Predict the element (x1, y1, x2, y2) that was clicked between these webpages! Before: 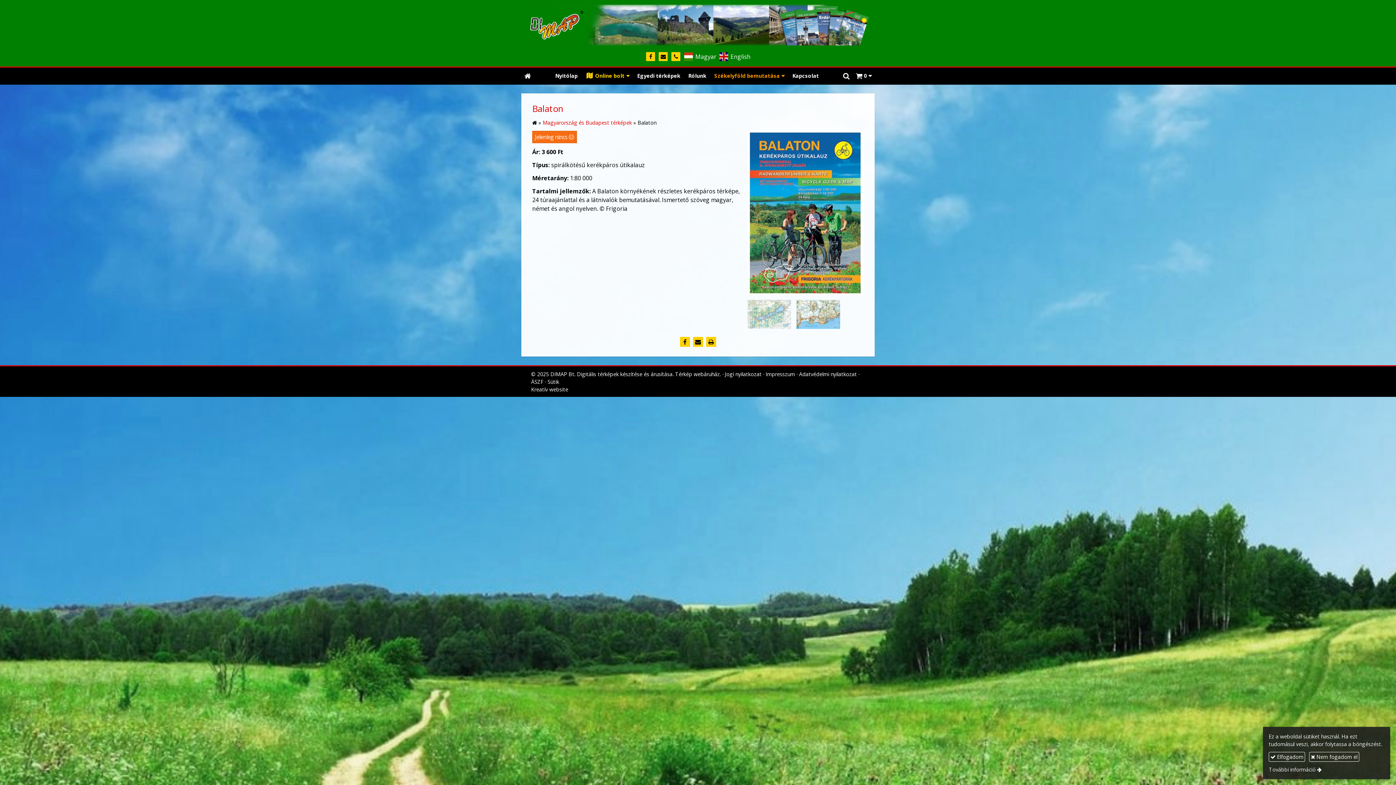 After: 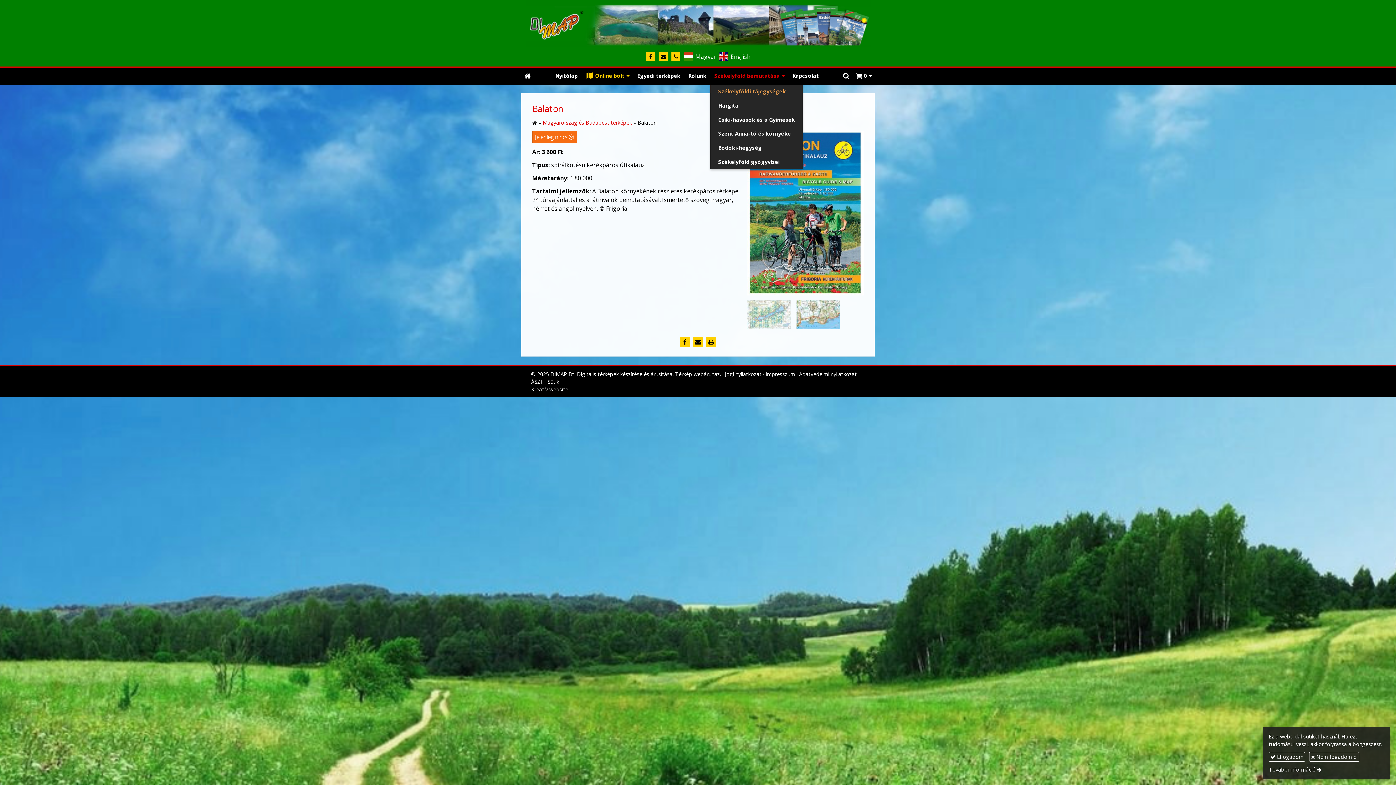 Action: bbox: (710, 67, 788, 84) label: Székelyföld bemutatása